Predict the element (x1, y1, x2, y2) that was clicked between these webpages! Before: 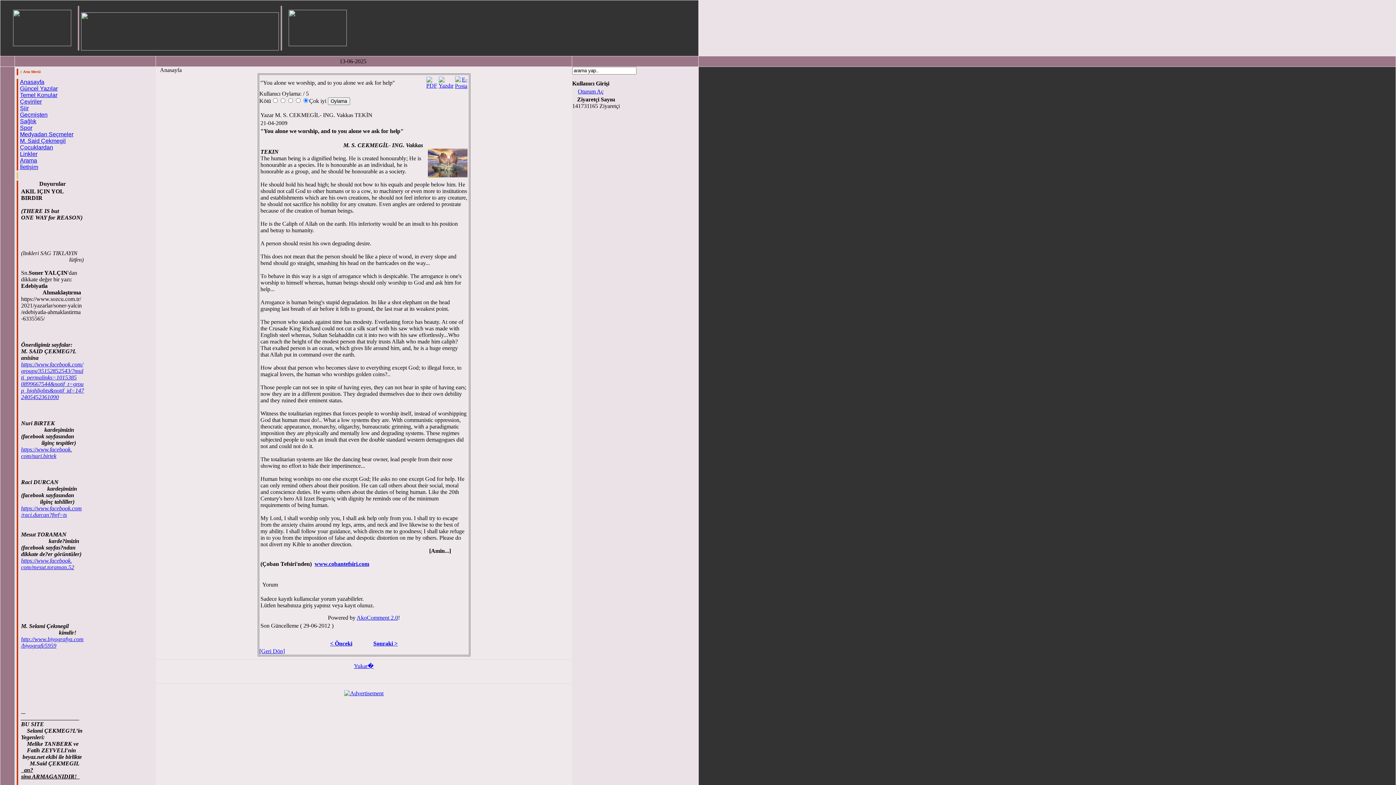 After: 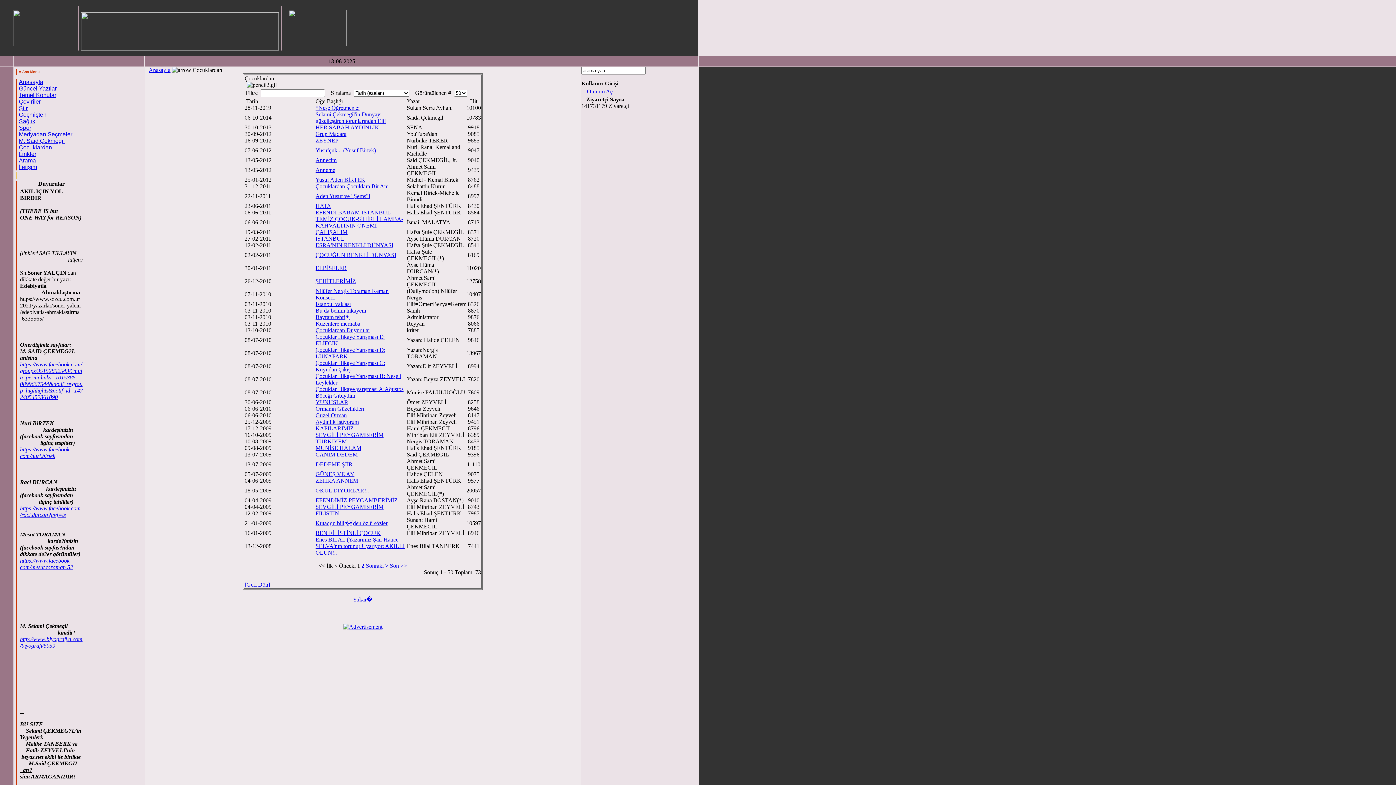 Action: label: Çocuklardan bbox: (20, 144, 53, 150)